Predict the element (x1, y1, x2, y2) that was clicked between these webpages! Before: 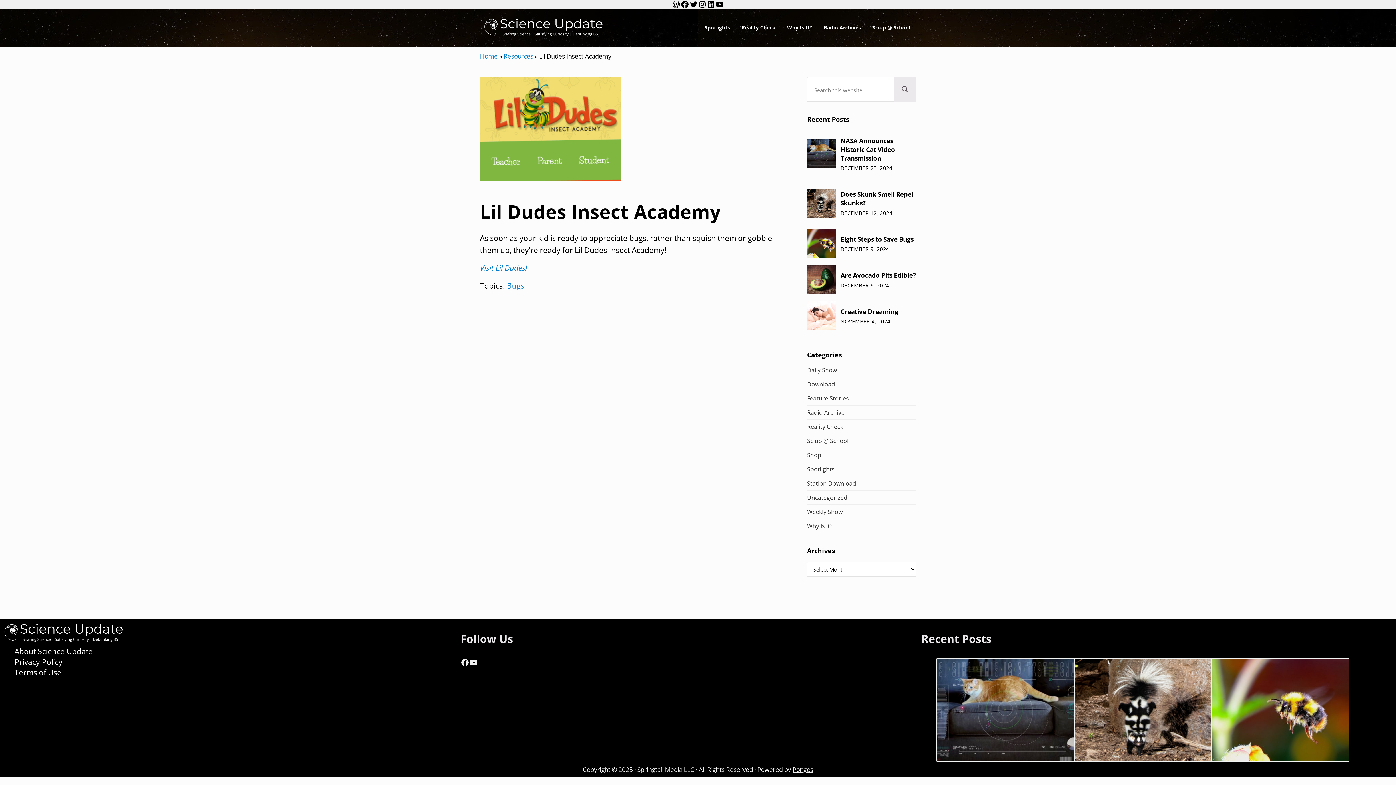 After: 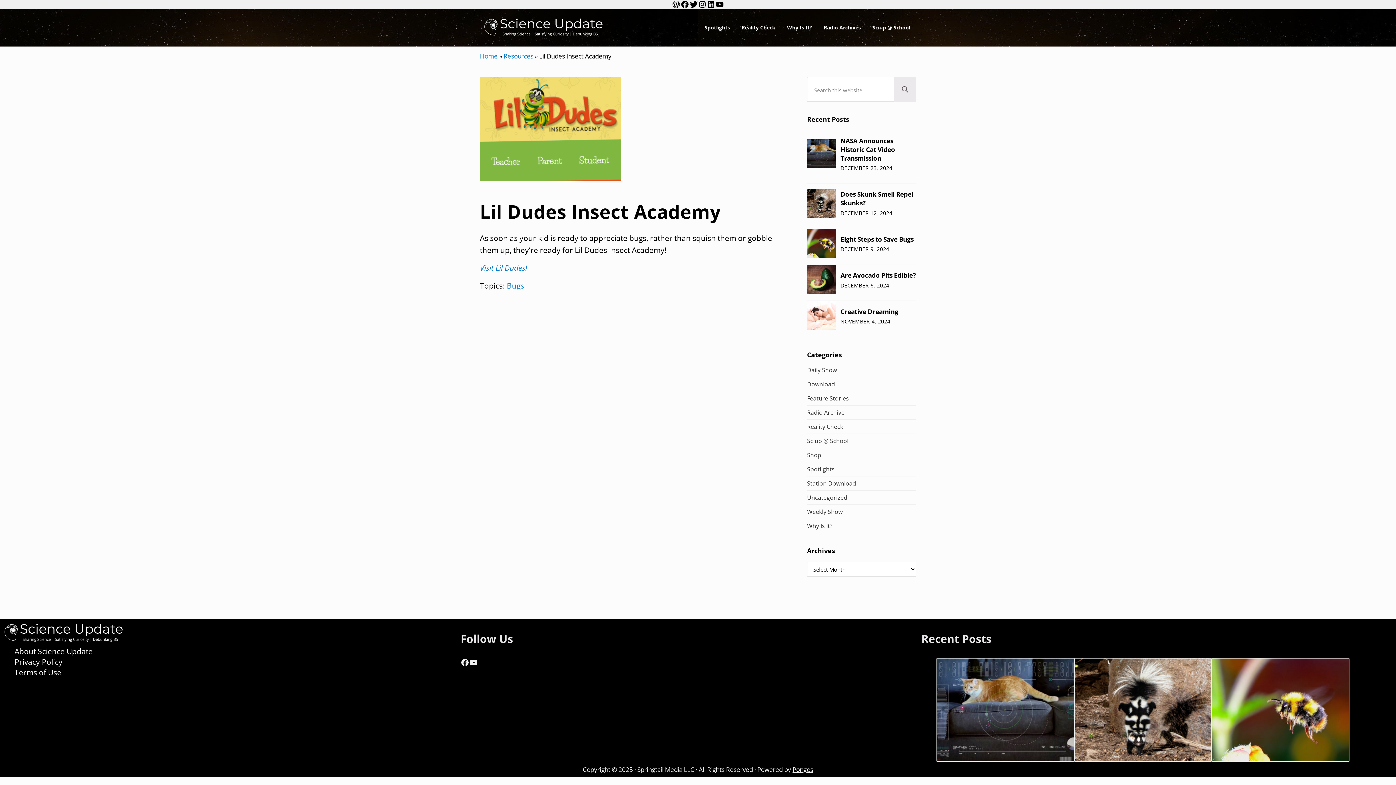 Action: bbox: (689, 0, 698, 8) label: Twitter